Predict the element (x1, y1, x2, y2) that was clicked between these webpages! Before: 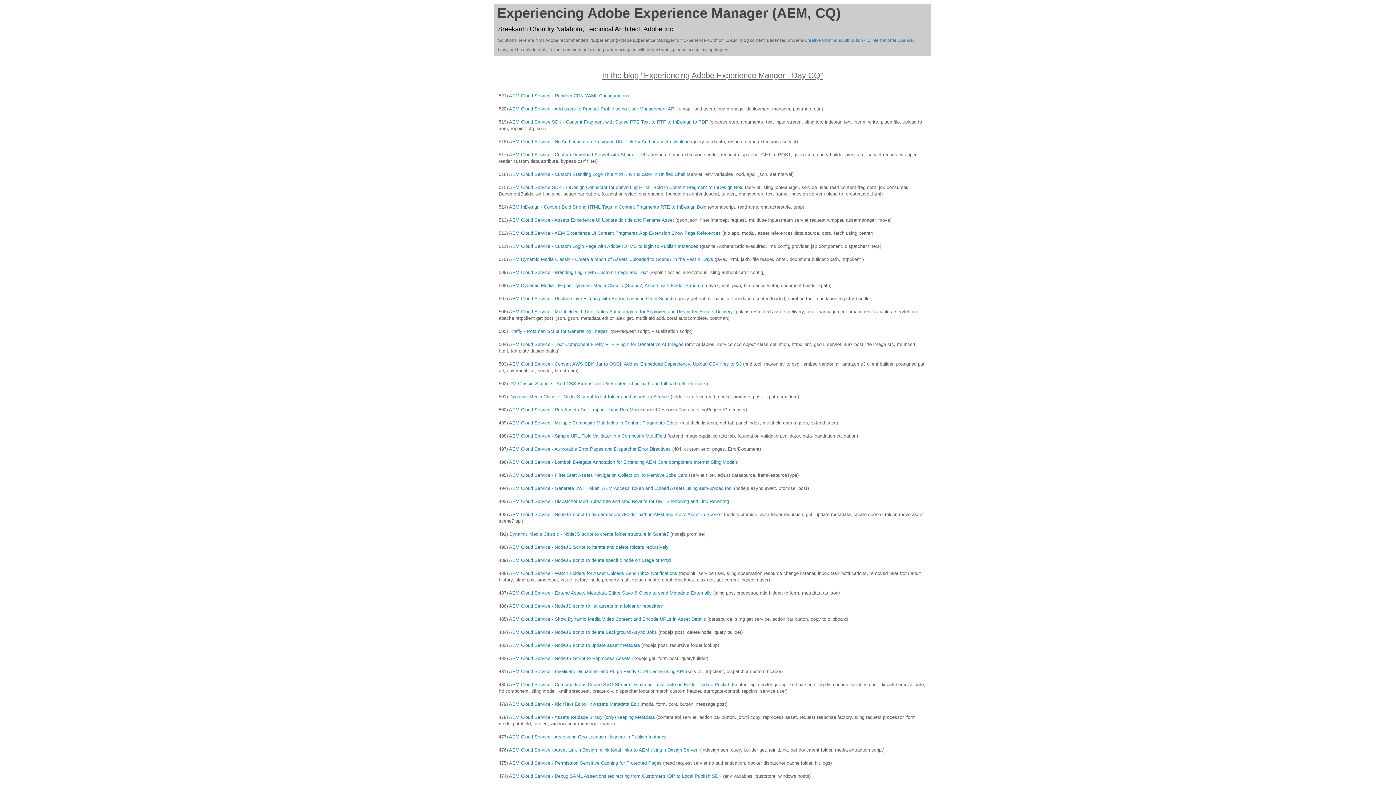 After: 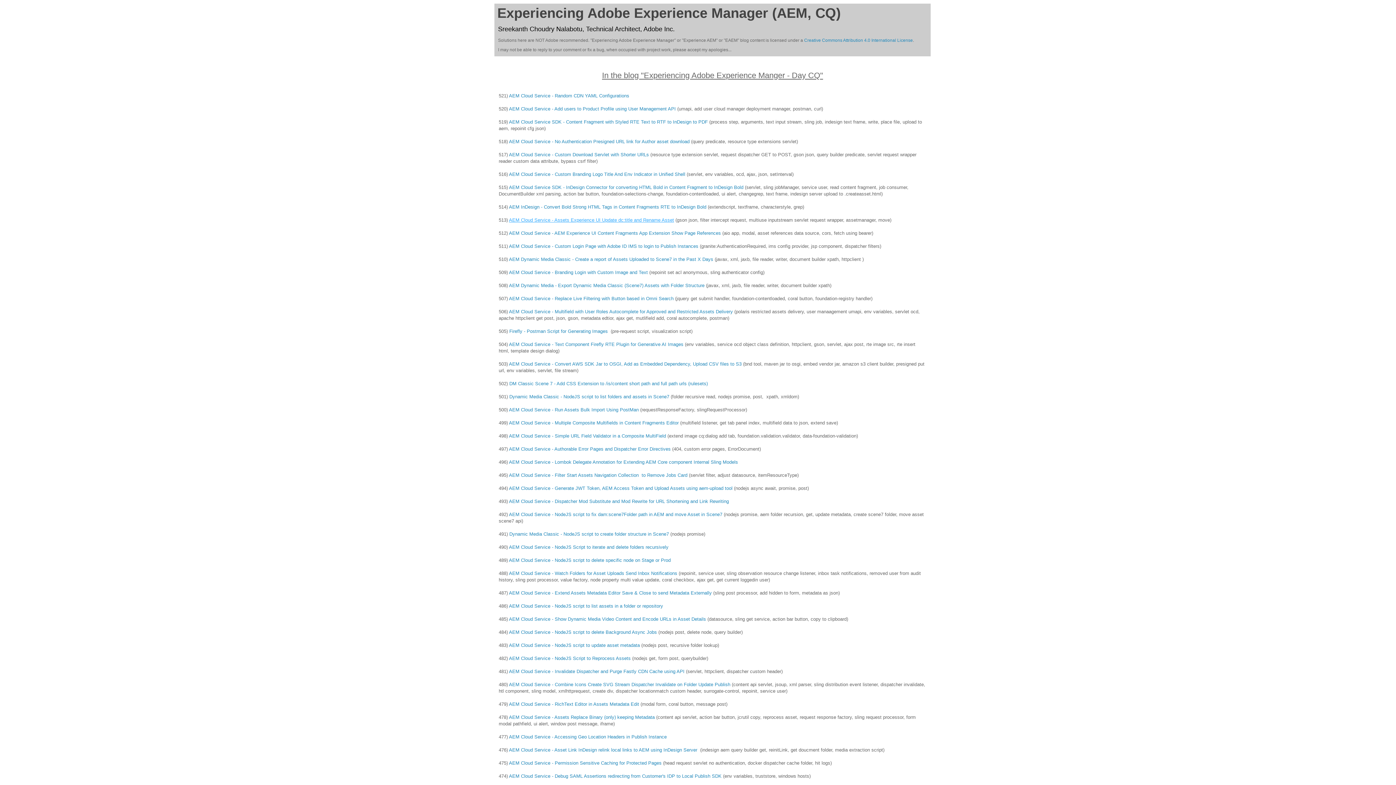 Action: bbox: (509, 217, 674, 222) label: AEM Cloud Service - Assets Experience UI Update dc:title and Rename Asset